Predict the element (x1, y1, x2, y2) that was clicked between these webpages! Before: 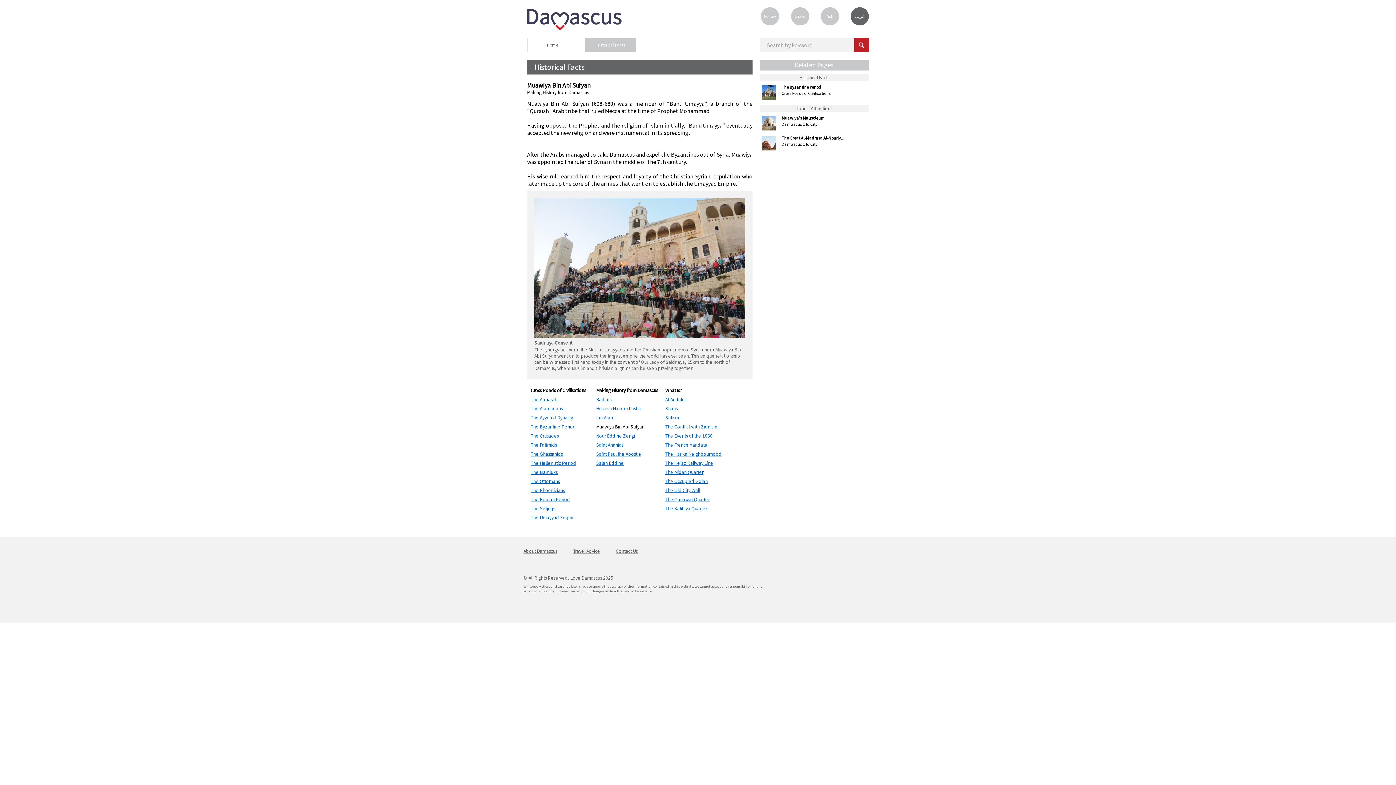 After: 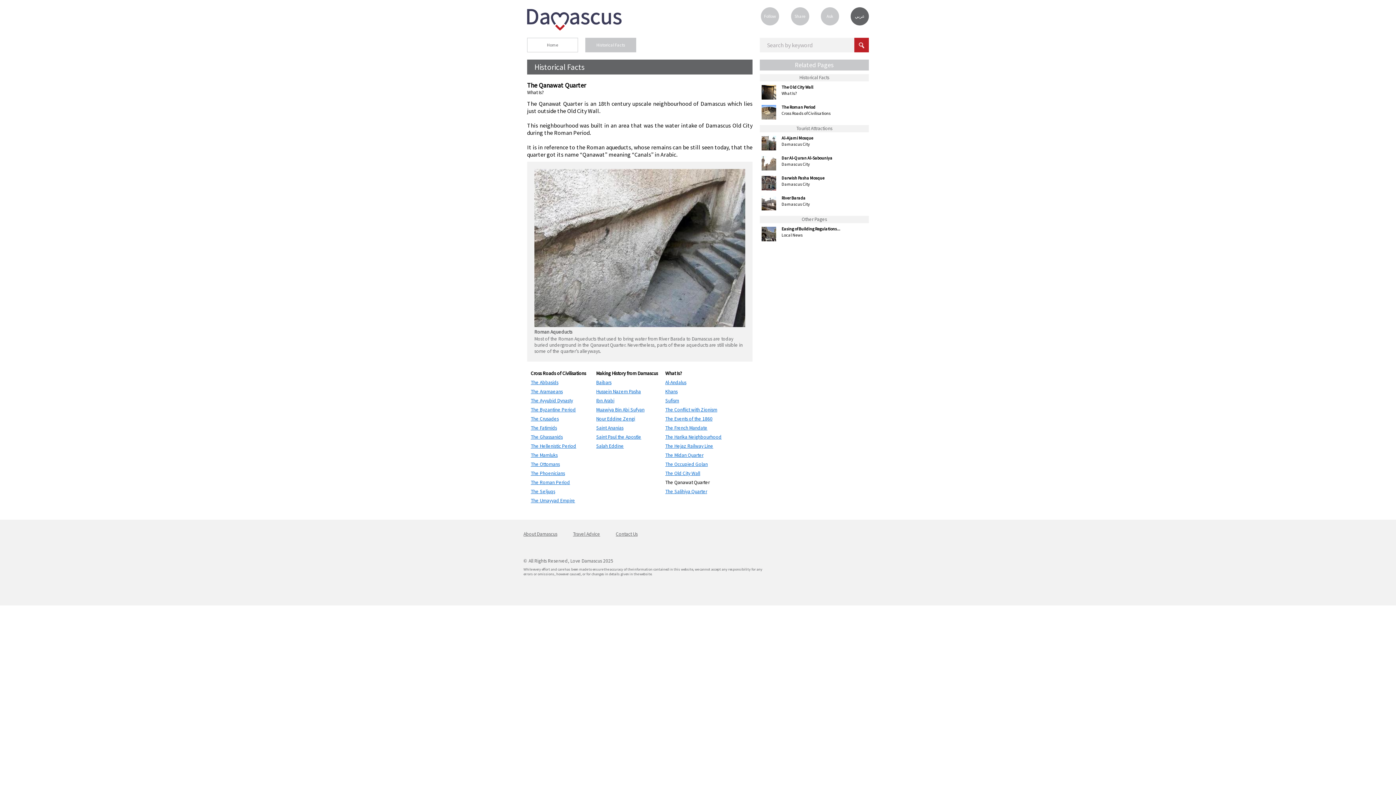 Action: bbox: (665, 496, 709, 502) label: The Qanawat Quarter